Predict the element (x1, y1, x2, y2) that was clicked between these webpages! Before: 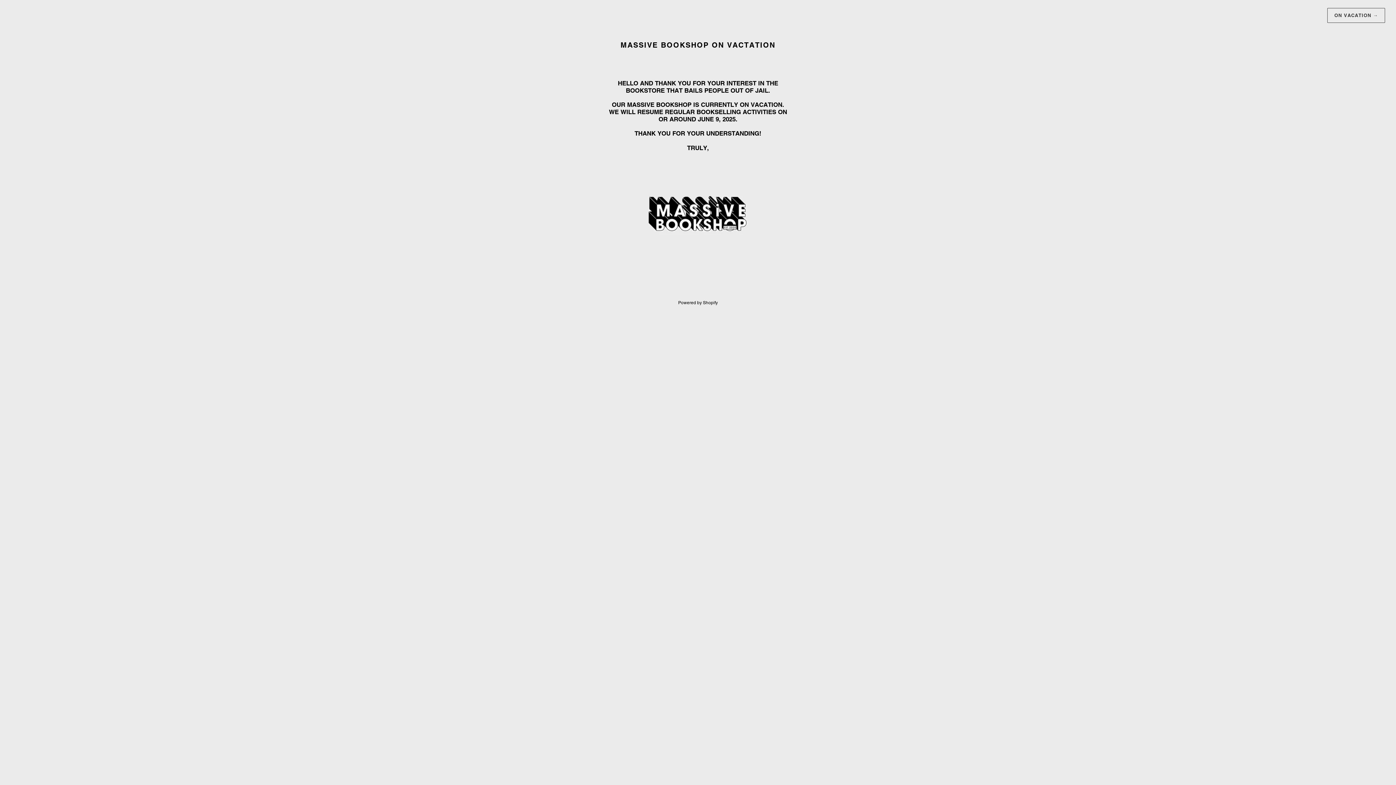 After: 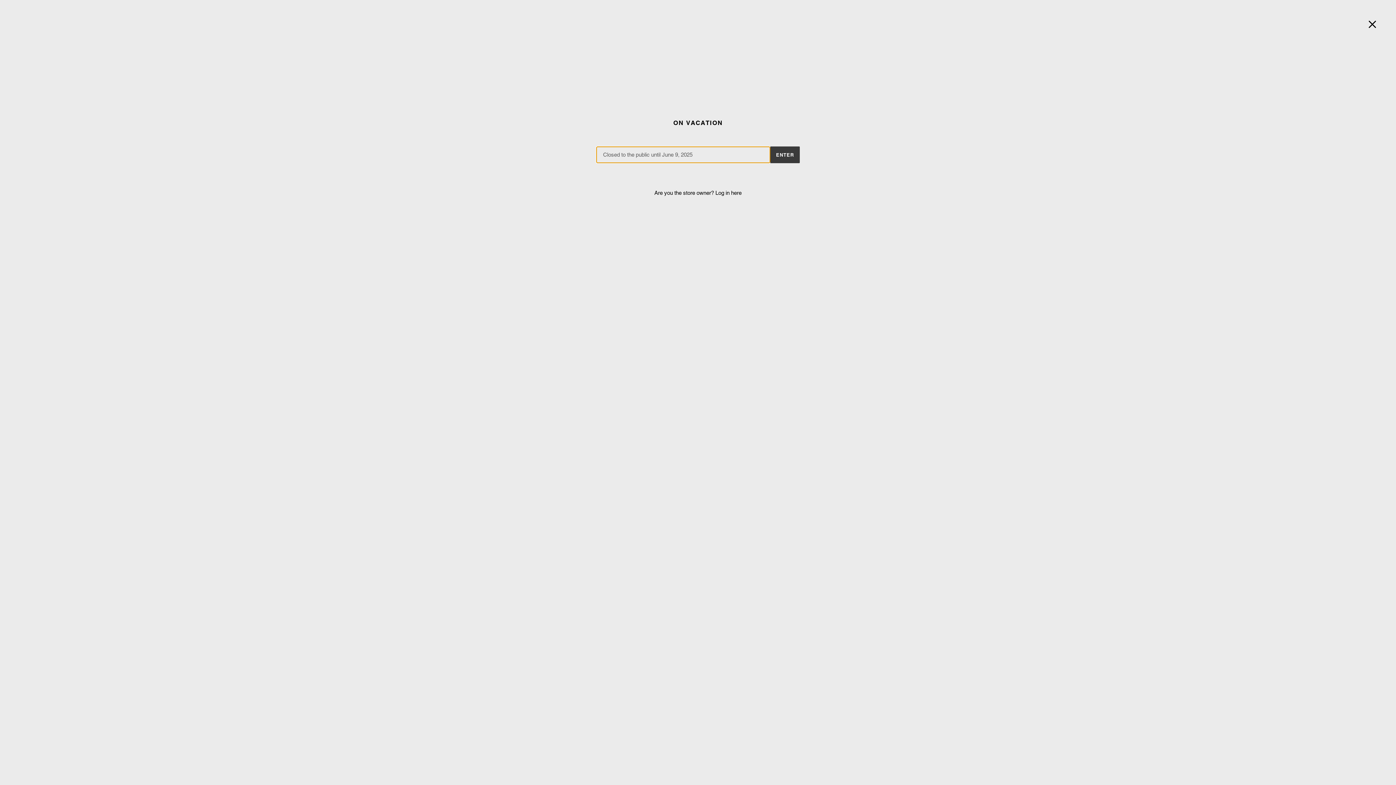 Action: bbox: (1327, 8, 1385, 22) label: ON VACATION →